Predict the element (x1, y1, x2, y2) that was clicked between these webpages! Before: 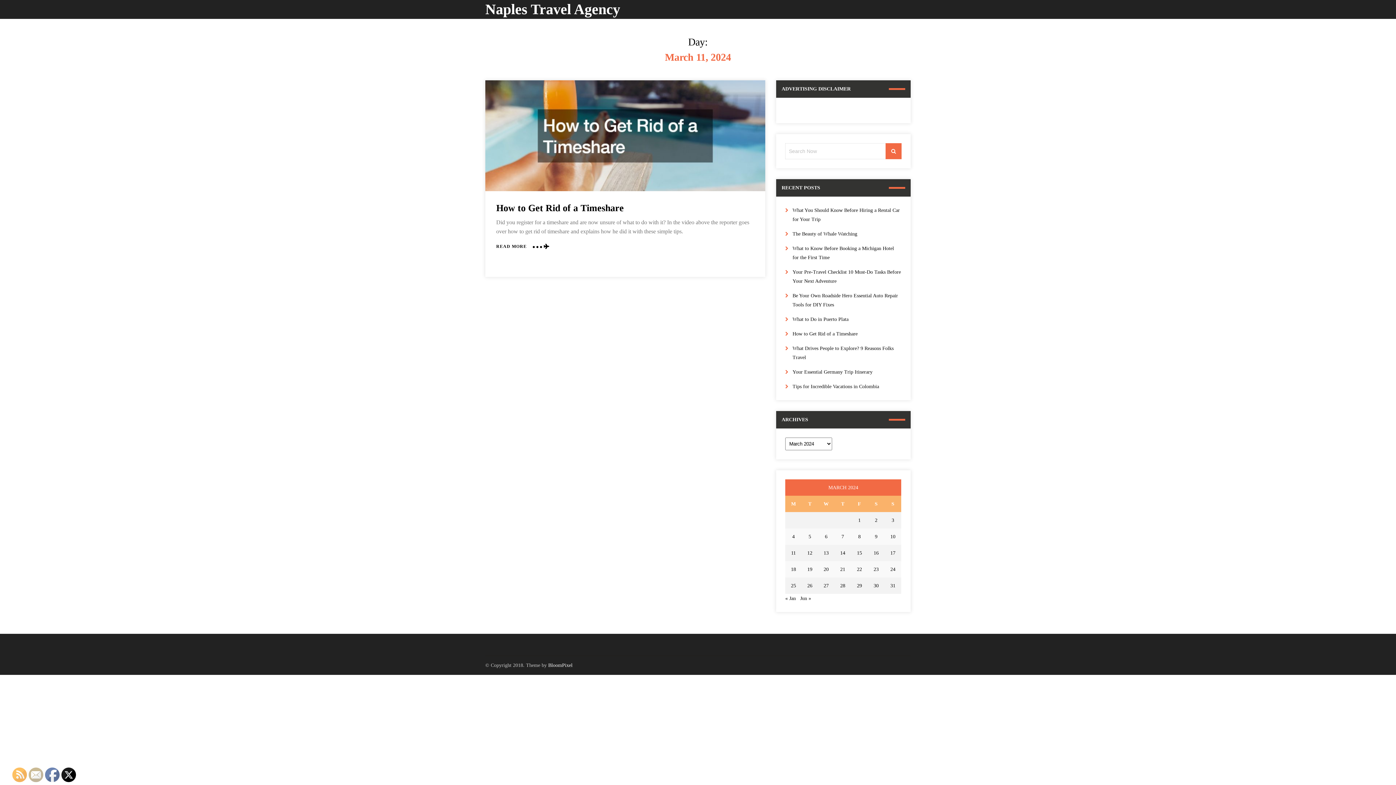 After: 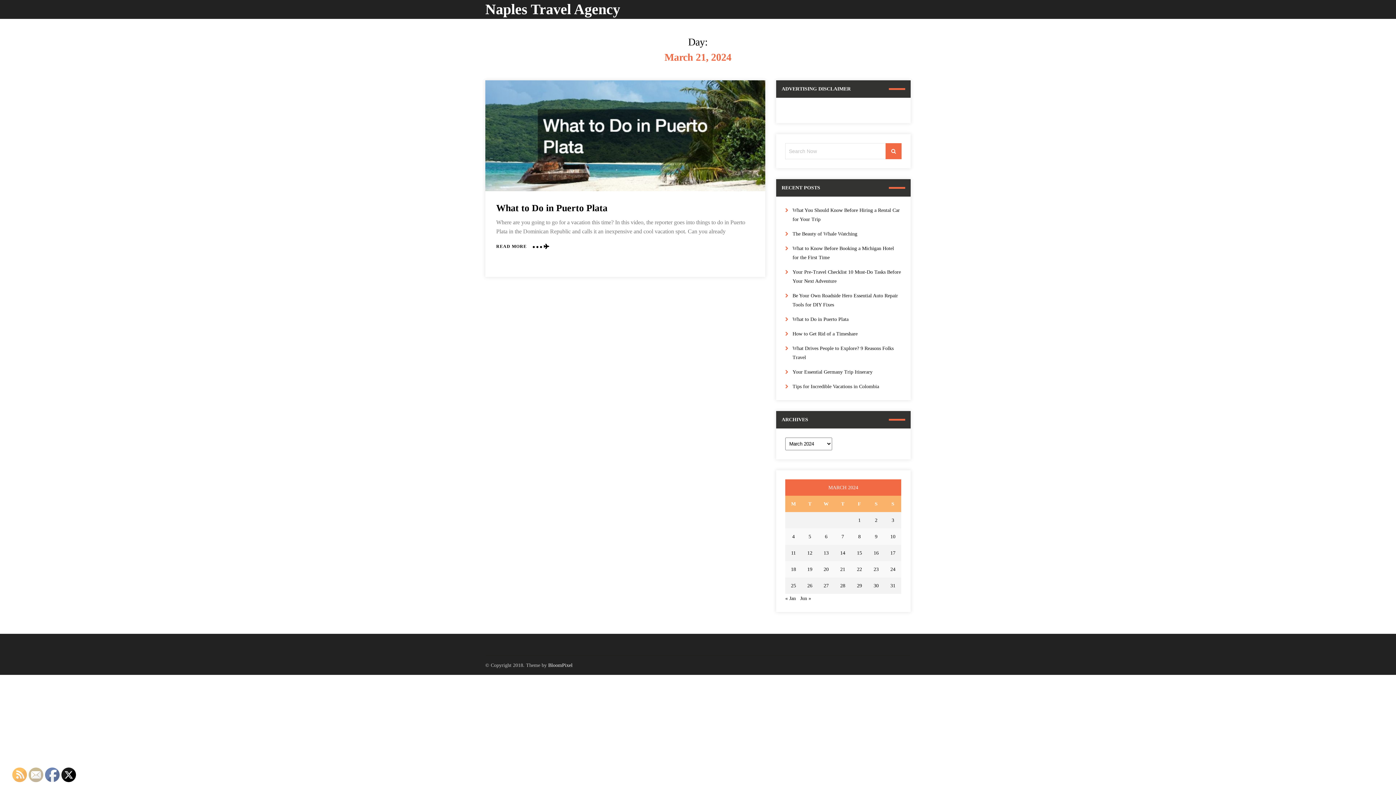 Action: label: Posts published on March 21, 2024 bbox: (840, 566, 845, 572)